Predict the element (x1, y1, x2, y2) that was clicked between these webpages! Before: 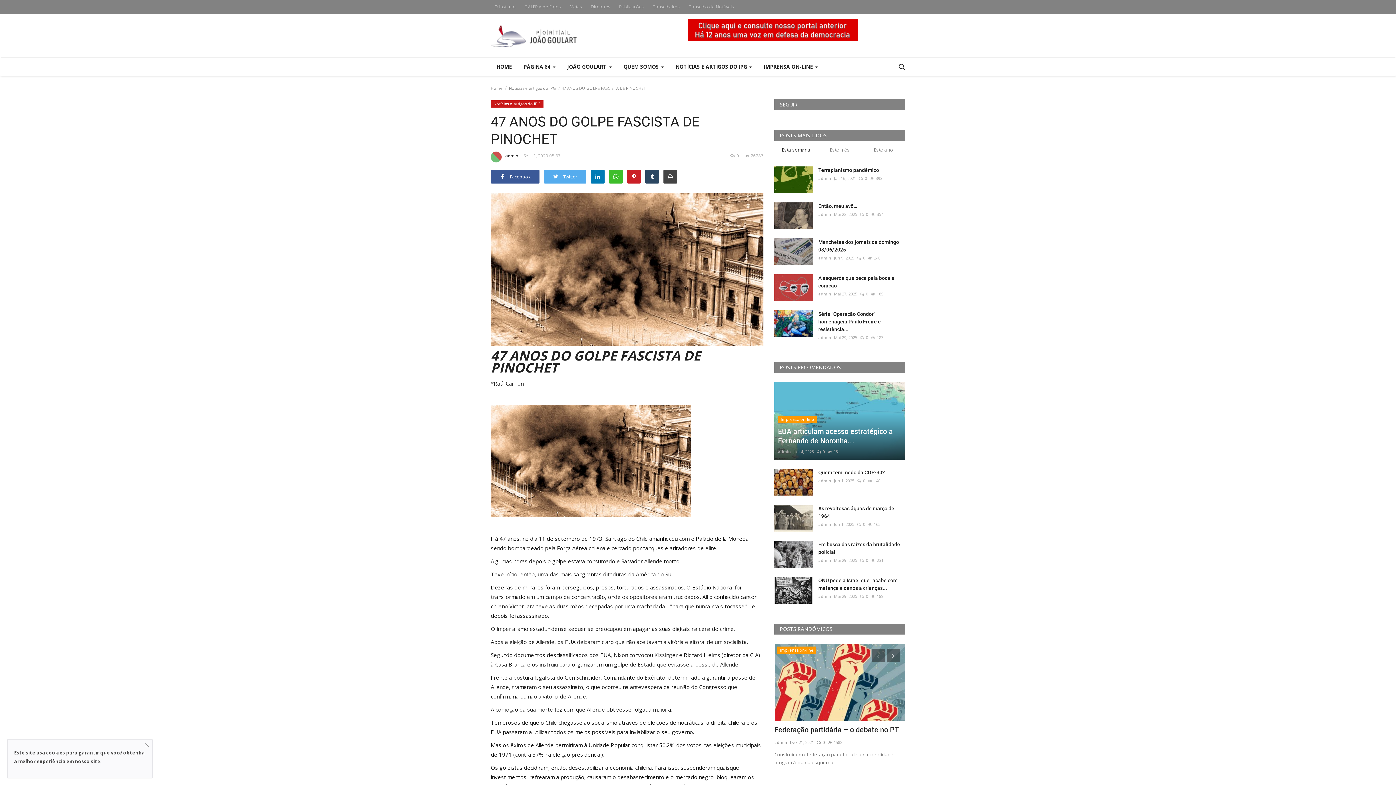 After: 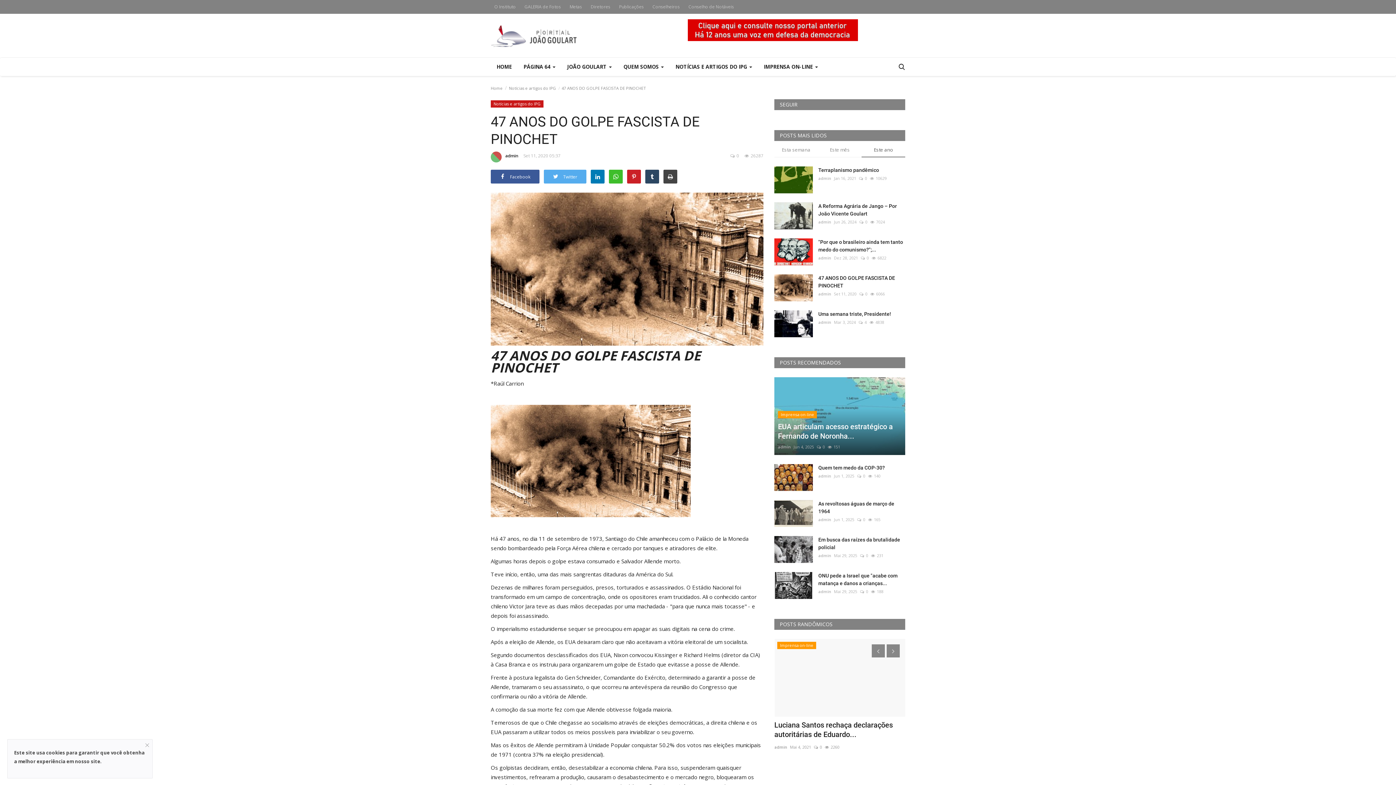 Action: bbox: (861, 146, 905, 156) label: Este ano